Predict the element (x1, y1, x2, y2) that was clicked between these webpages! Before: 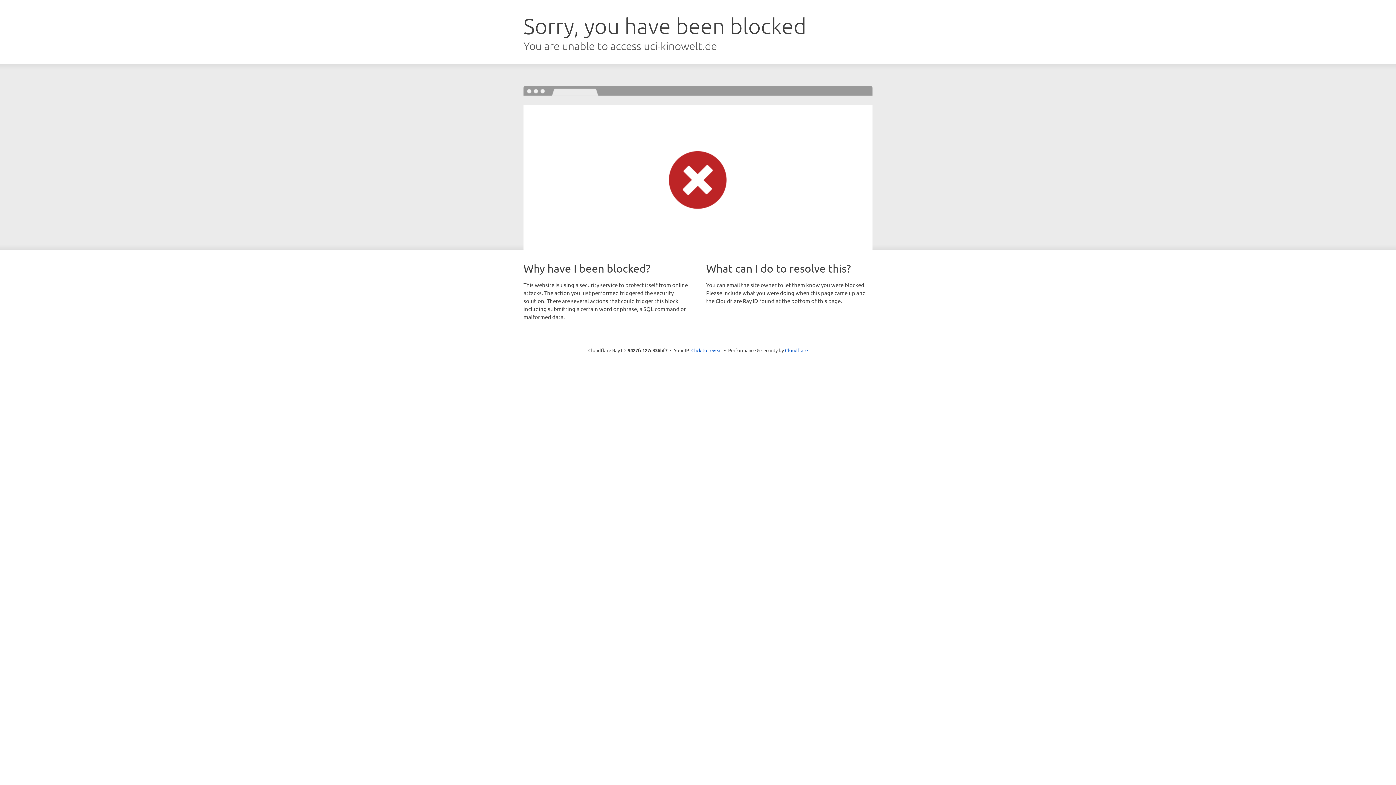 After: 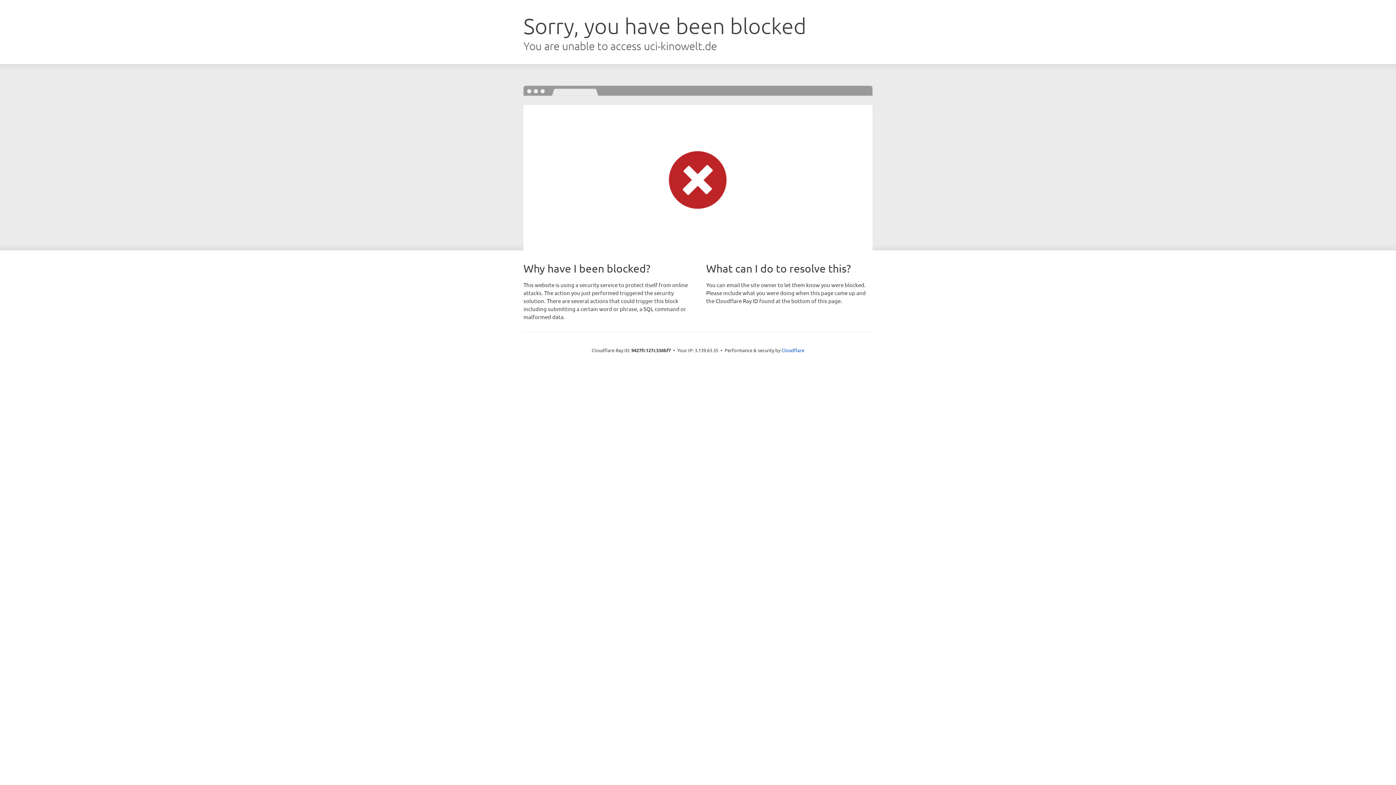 Action: label: Click to reveal bbox: (691, 346, 722, 353)